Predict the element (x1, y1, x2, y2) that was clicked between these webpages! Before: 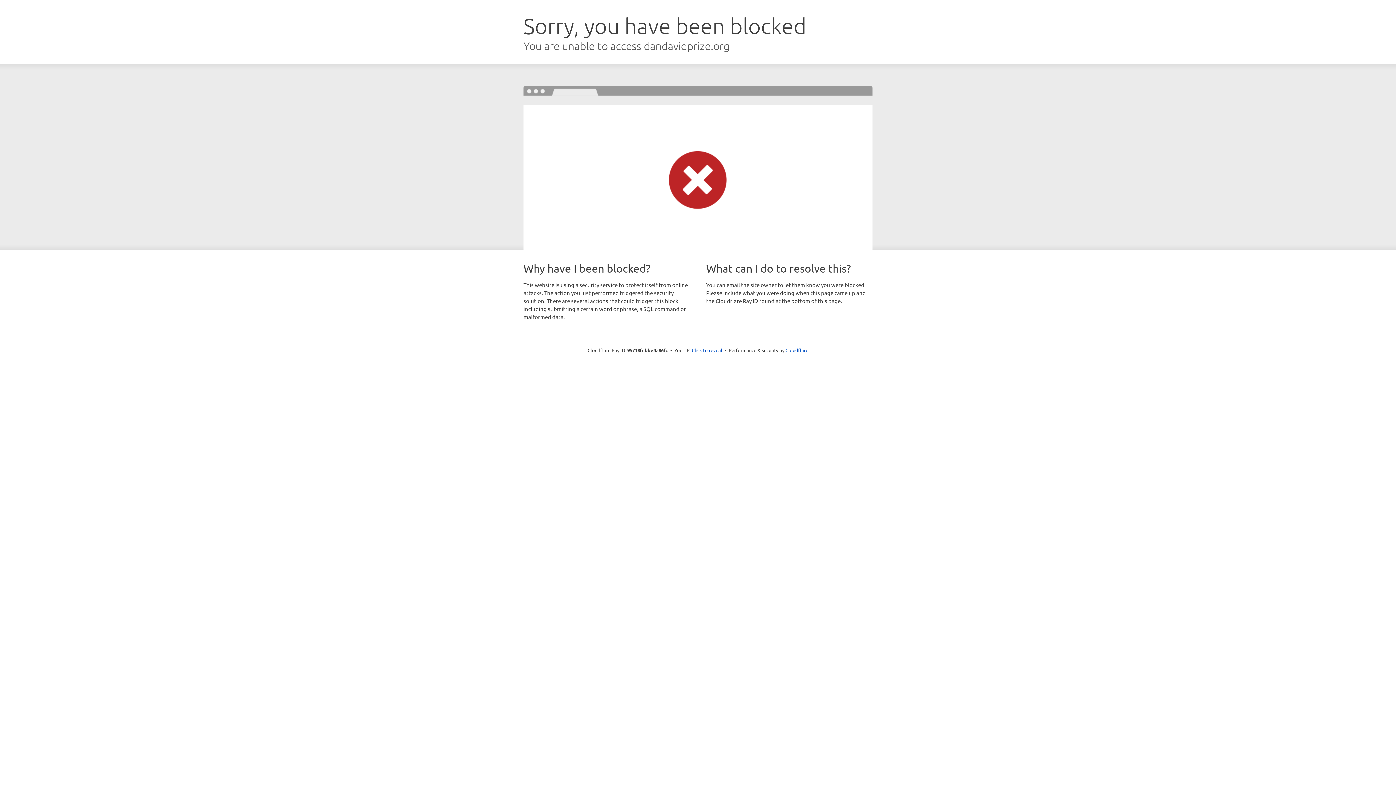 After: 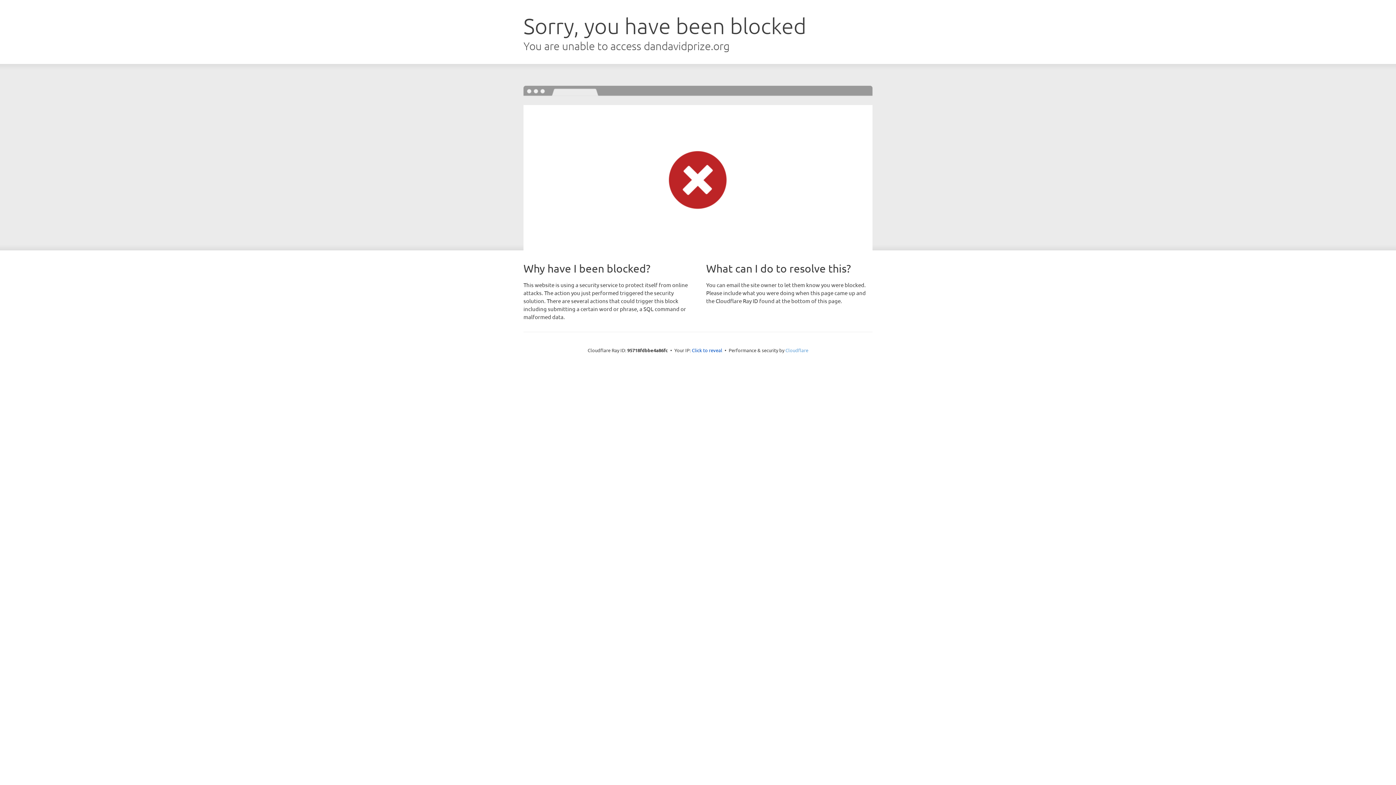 Action: bbox: (785, 347, 808, 353) label: Cloudflare